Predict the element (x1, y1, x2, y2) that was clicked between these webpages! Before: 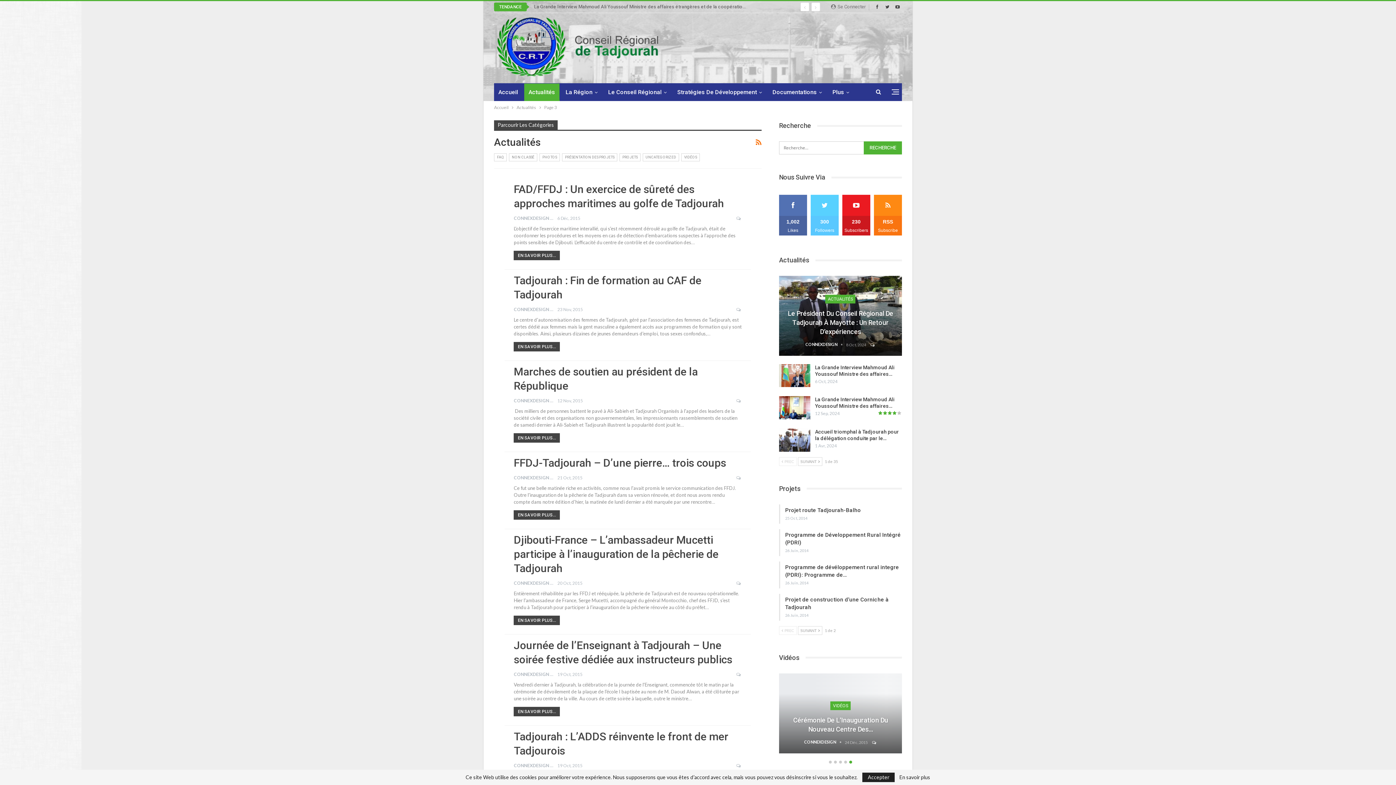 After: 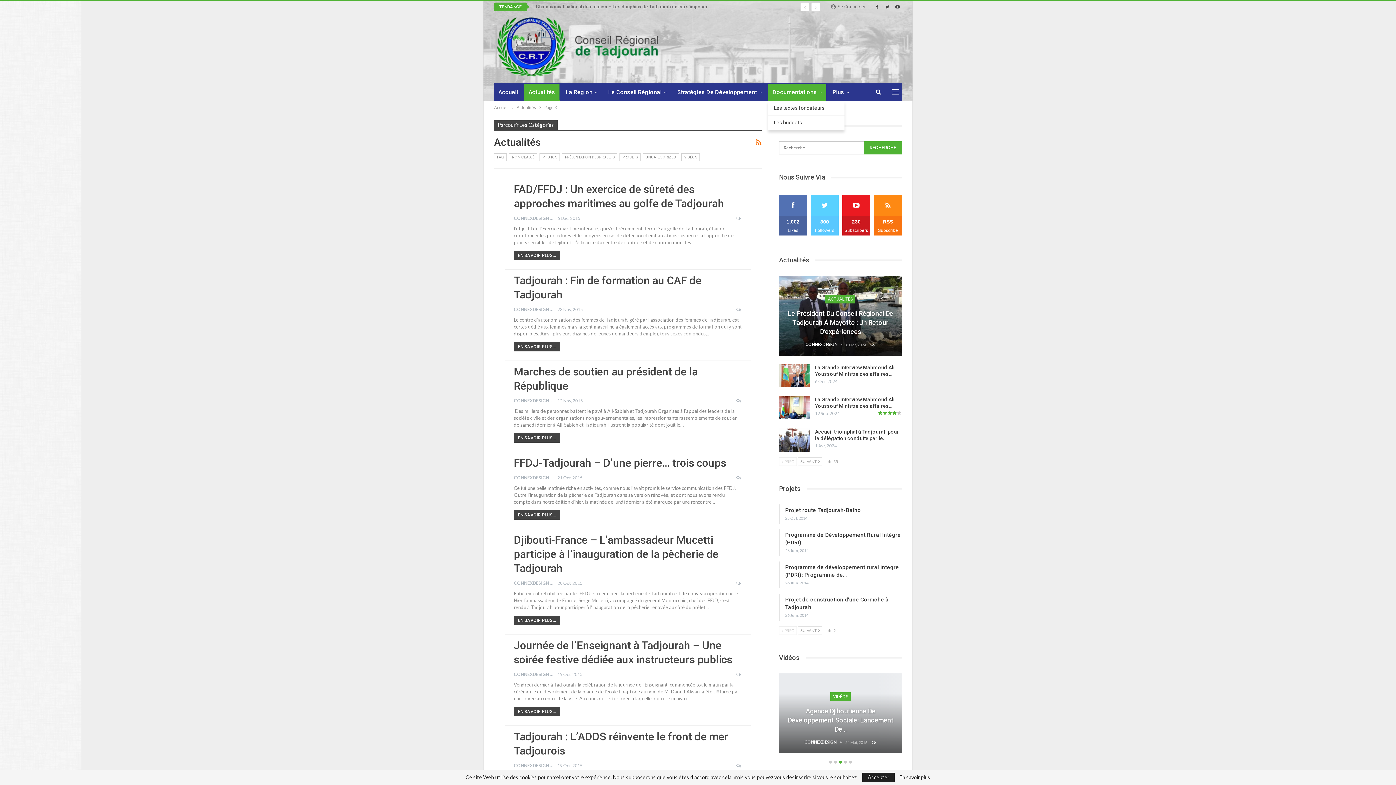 Action: label: Documentations bbox: (768, 83, 826, 101)